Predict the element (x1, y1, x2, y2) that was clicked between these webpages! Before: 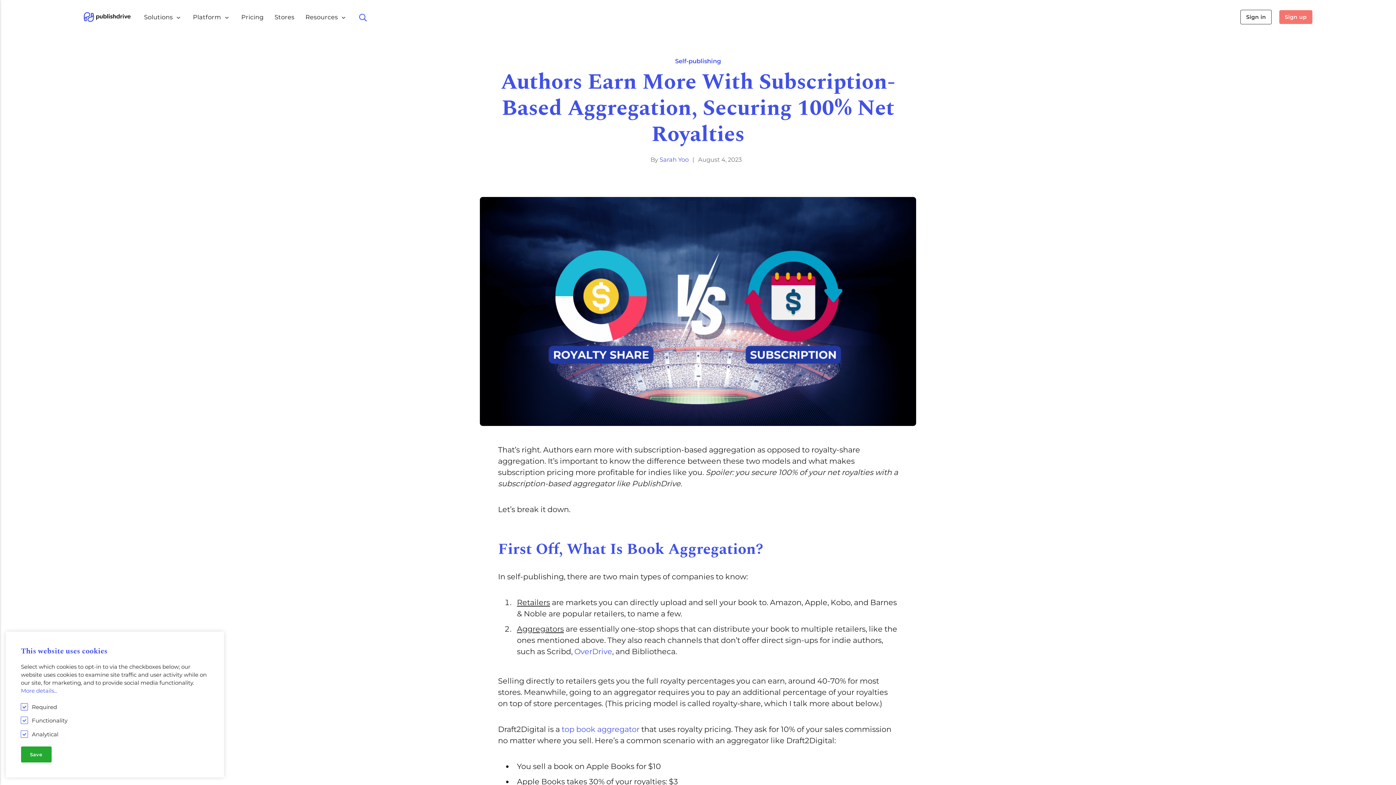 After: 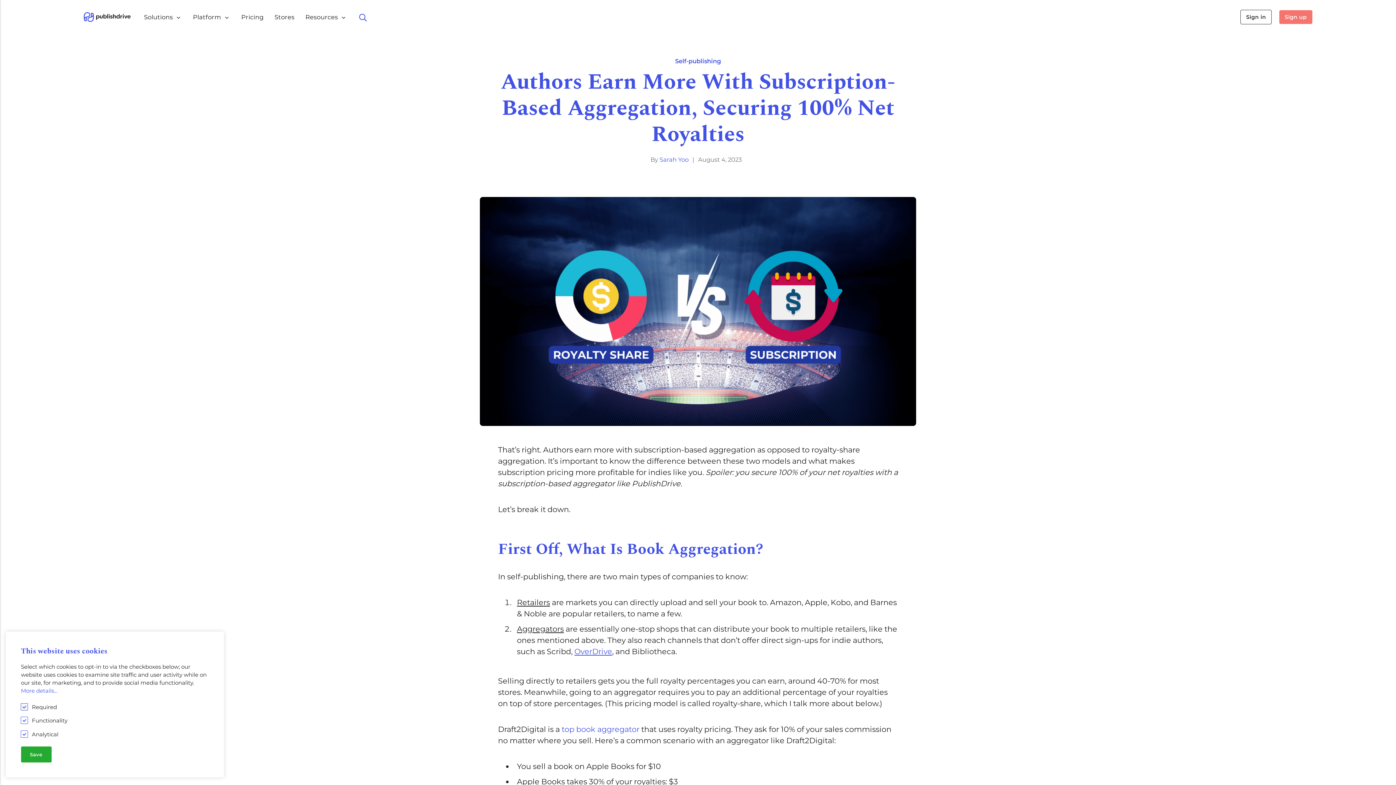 Action: bbox: (574, 647, 612, 656) label: OverDrive